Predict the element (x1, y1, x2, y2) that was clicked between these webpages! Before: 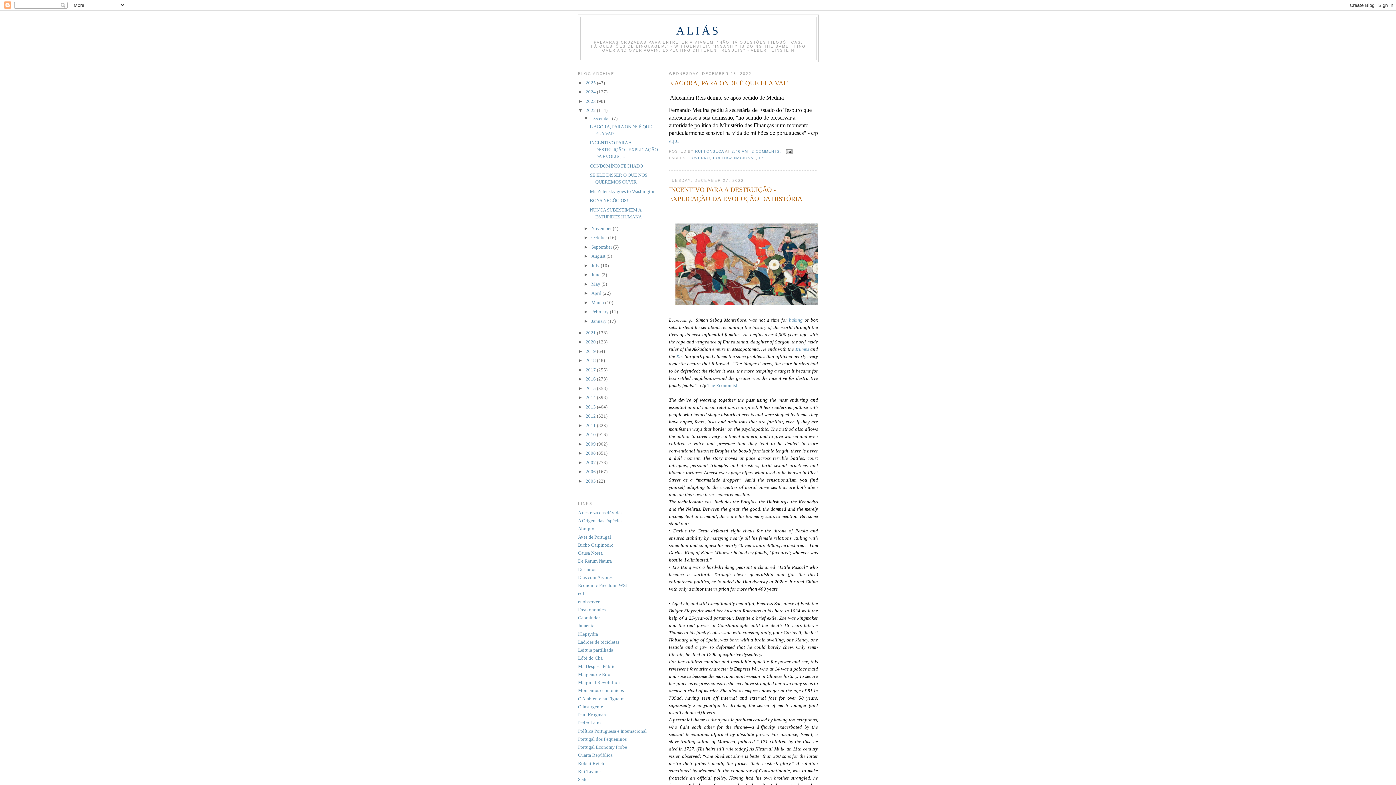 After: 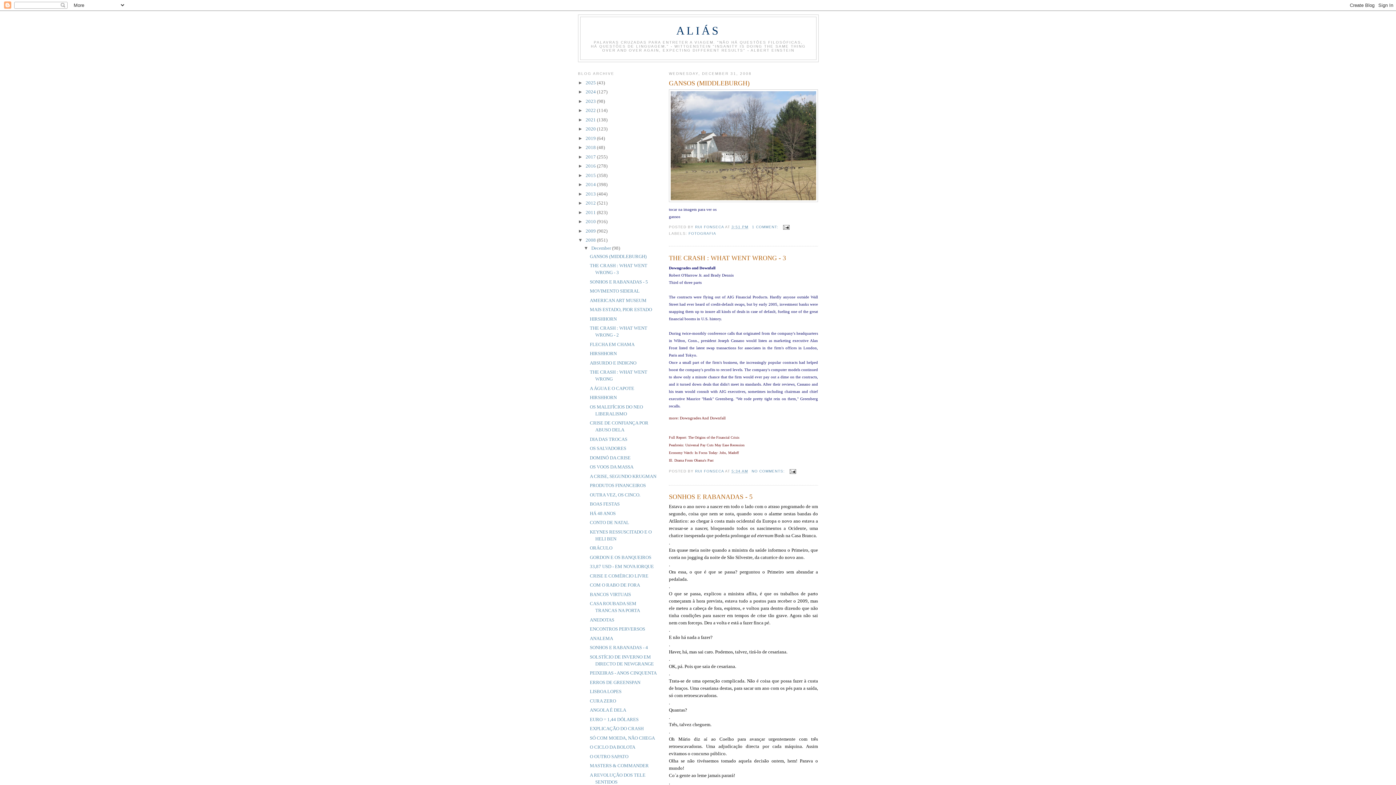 Action: label: 2008  bbox: (585, 450, 597, 456)